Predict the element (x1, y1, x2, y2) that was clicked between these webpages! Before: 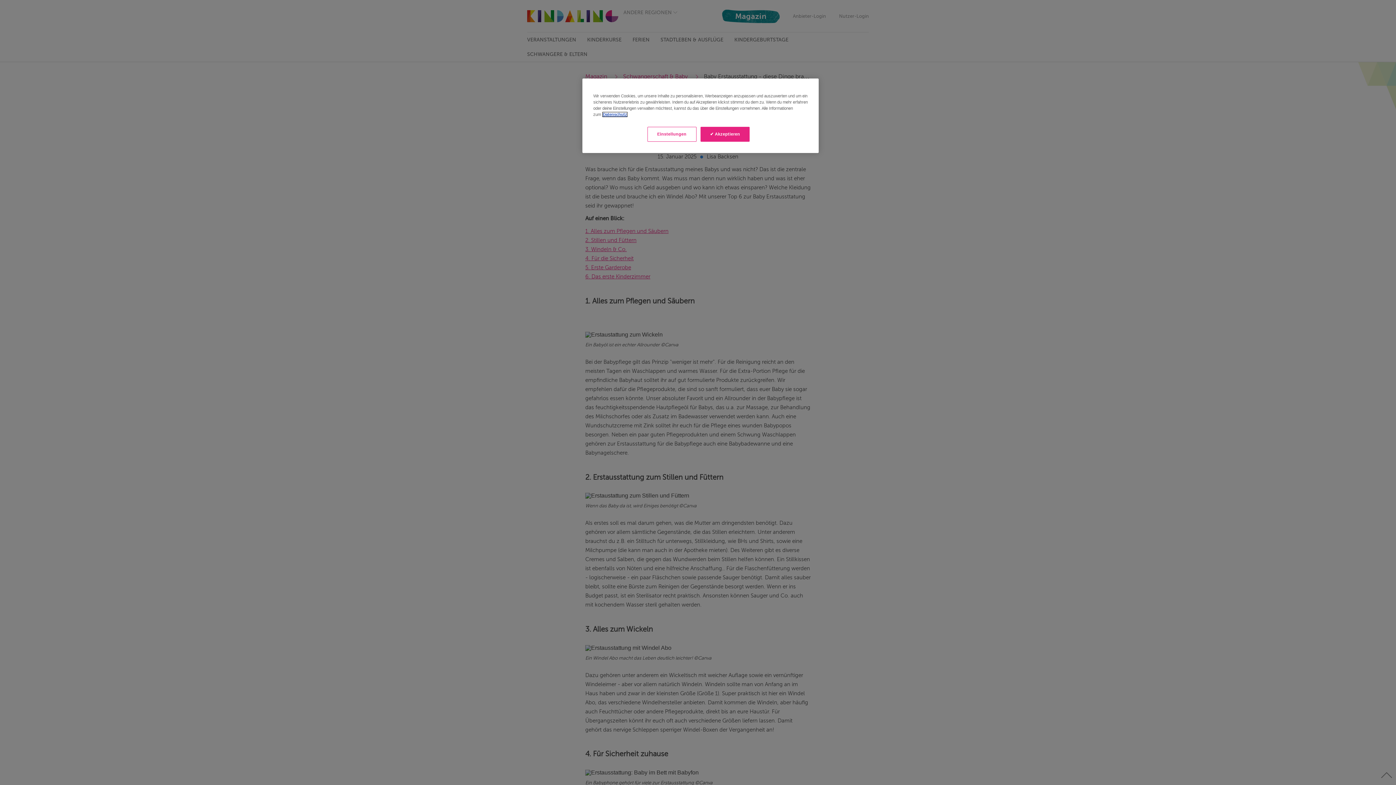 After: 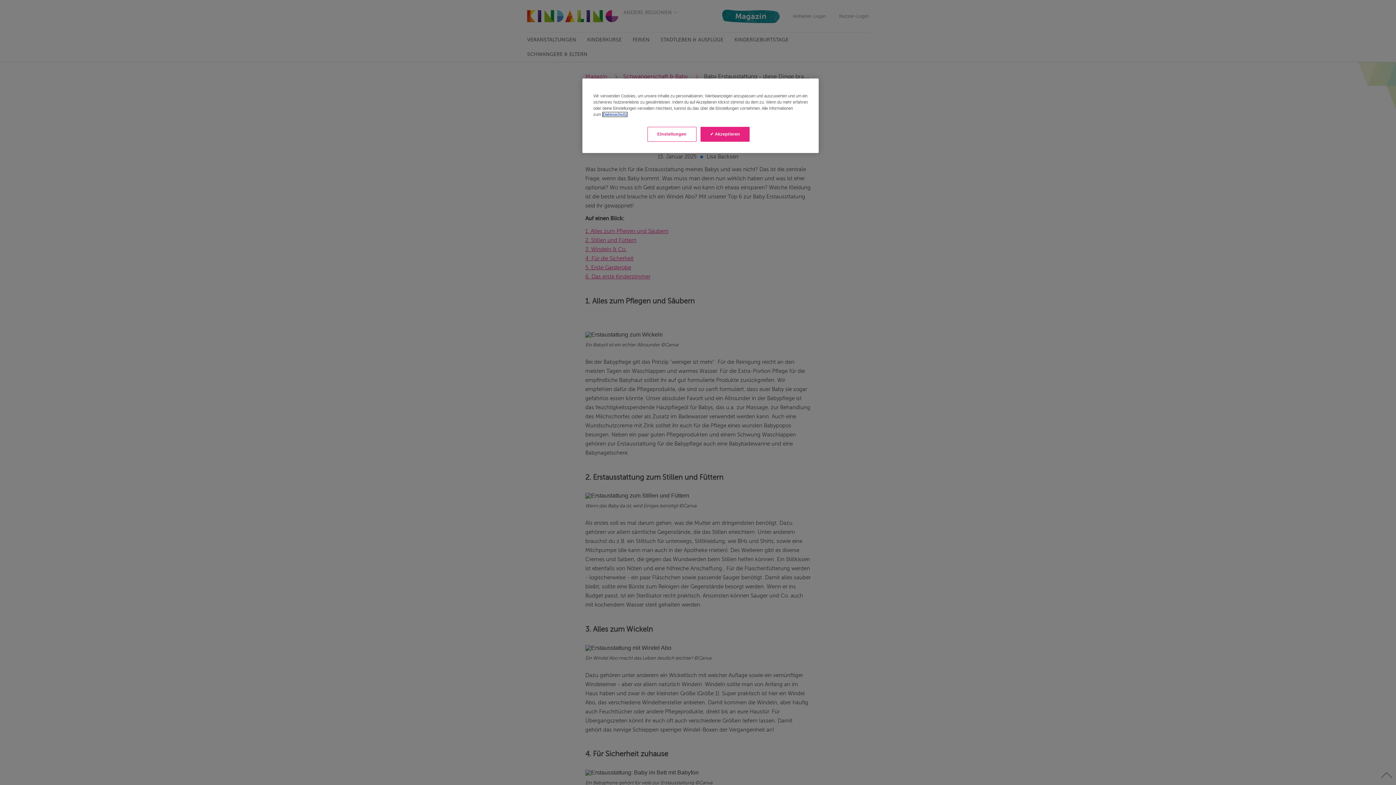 Action: label: Weitere Informationen zum Datenschutz, wird in neuer registerkarte geöffnet bbox: (602, 112, 627, 116)